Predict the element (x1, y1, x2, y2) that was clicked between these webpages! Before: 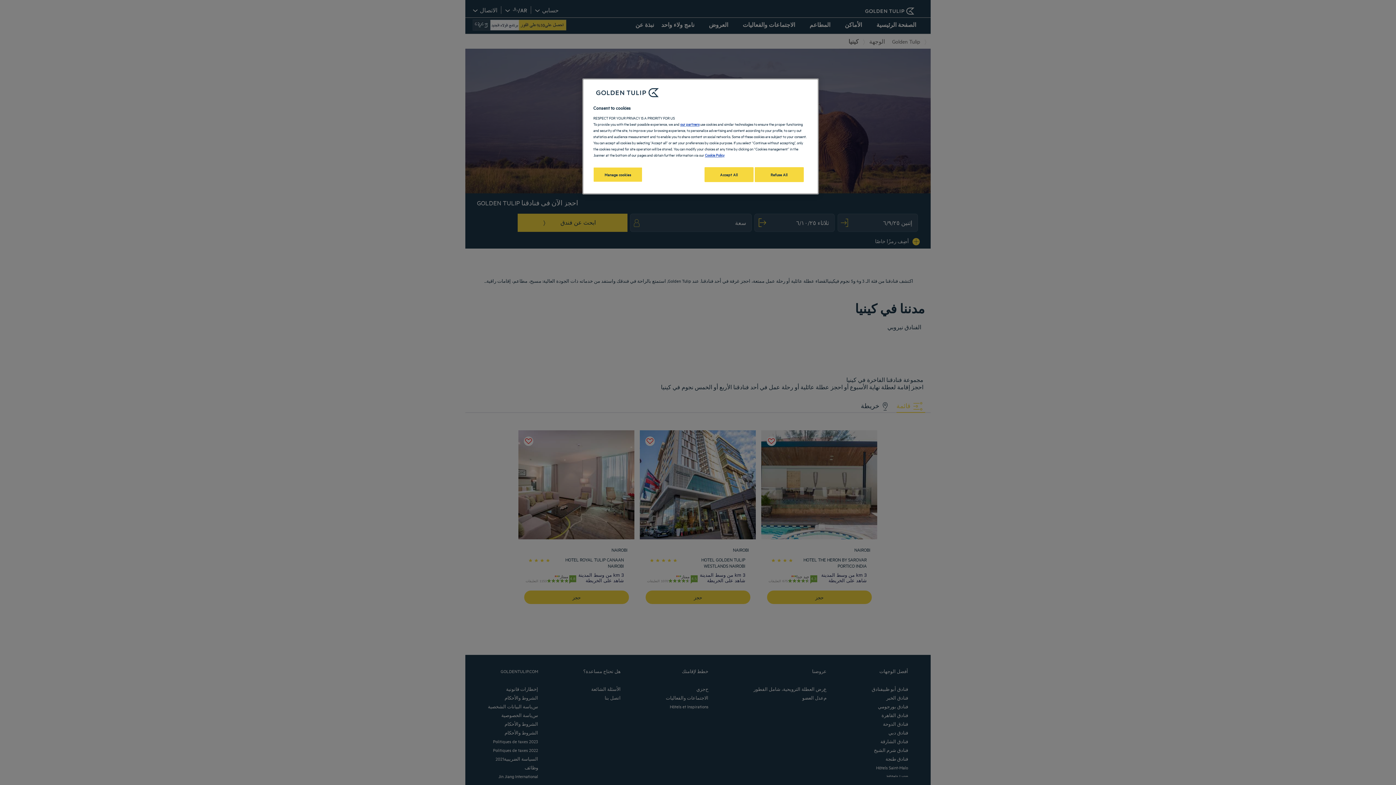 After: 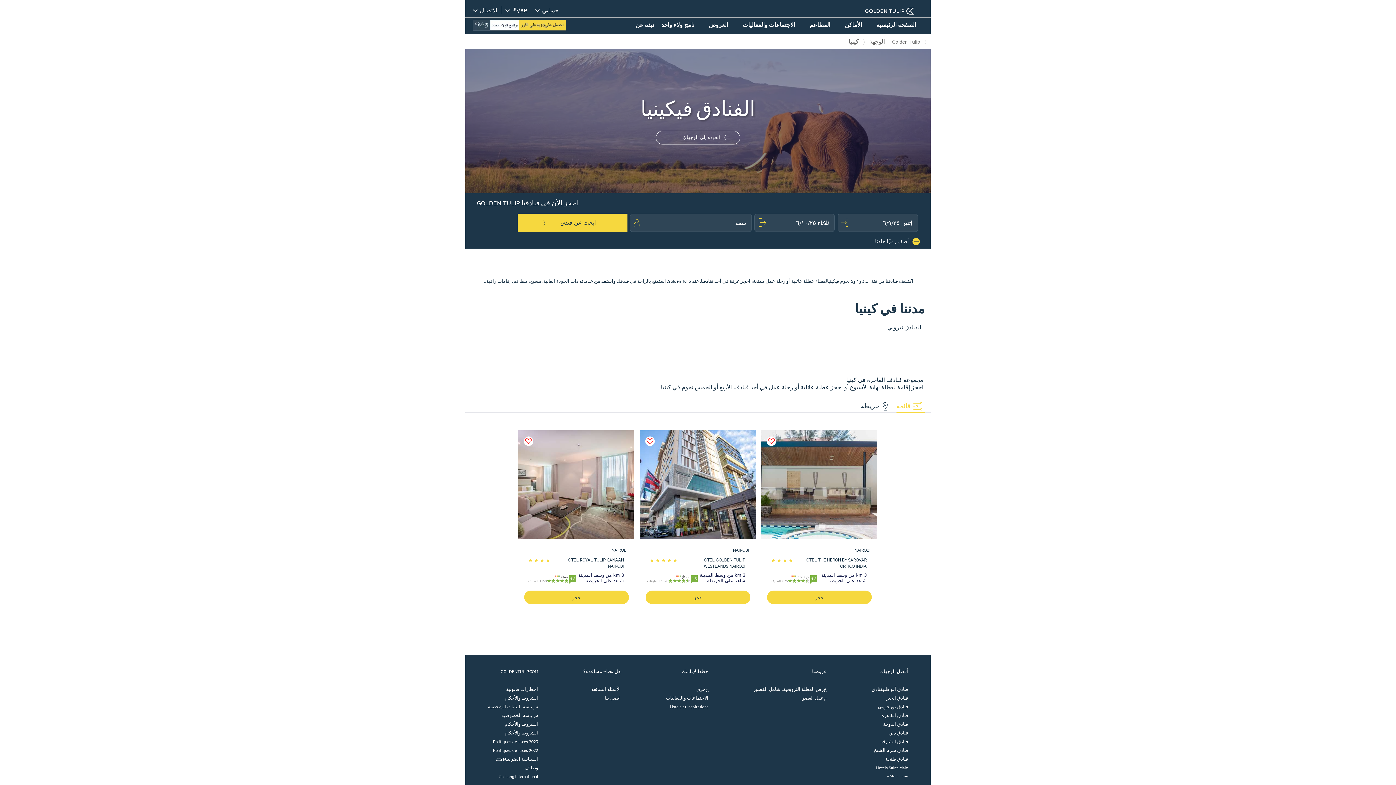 Action: bbox: (704, 167, 753, 182) label: Accept All